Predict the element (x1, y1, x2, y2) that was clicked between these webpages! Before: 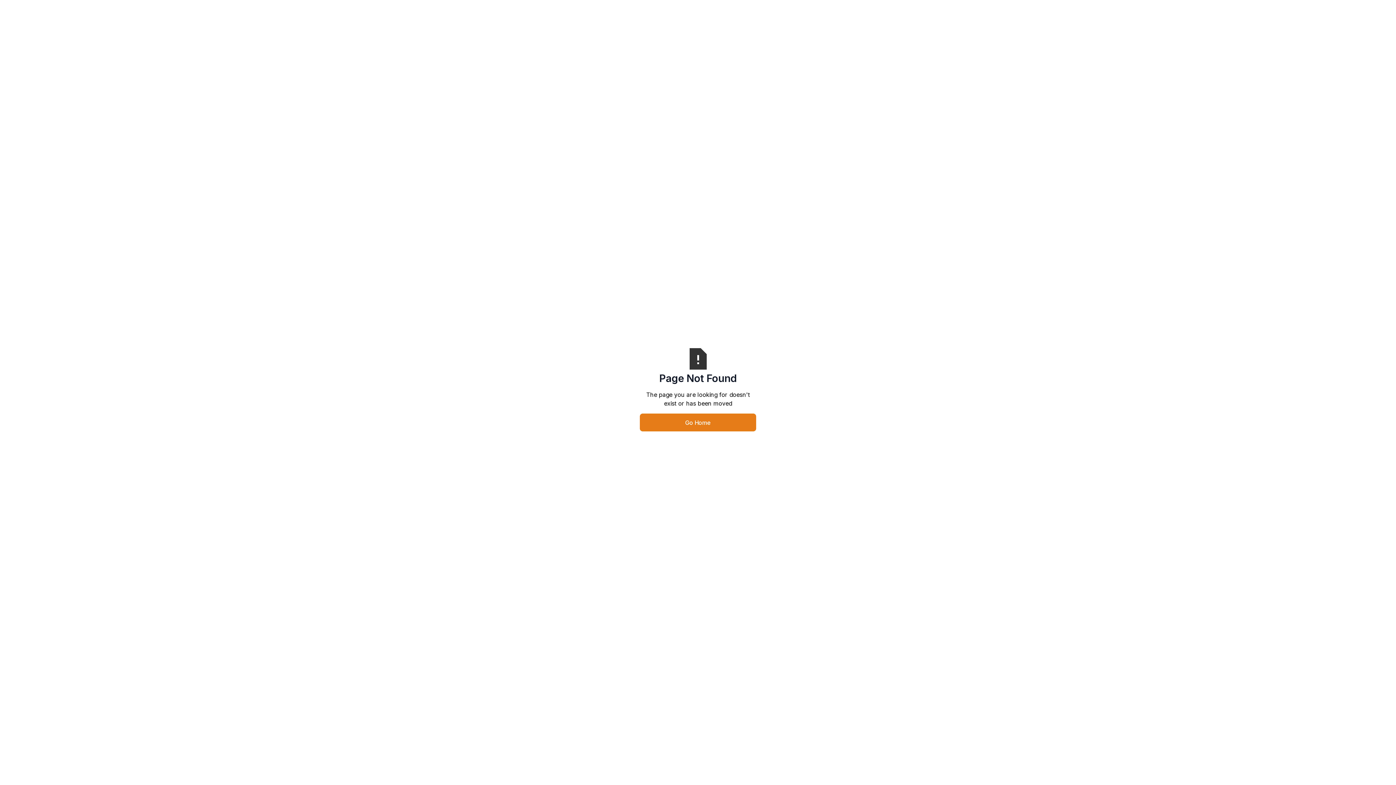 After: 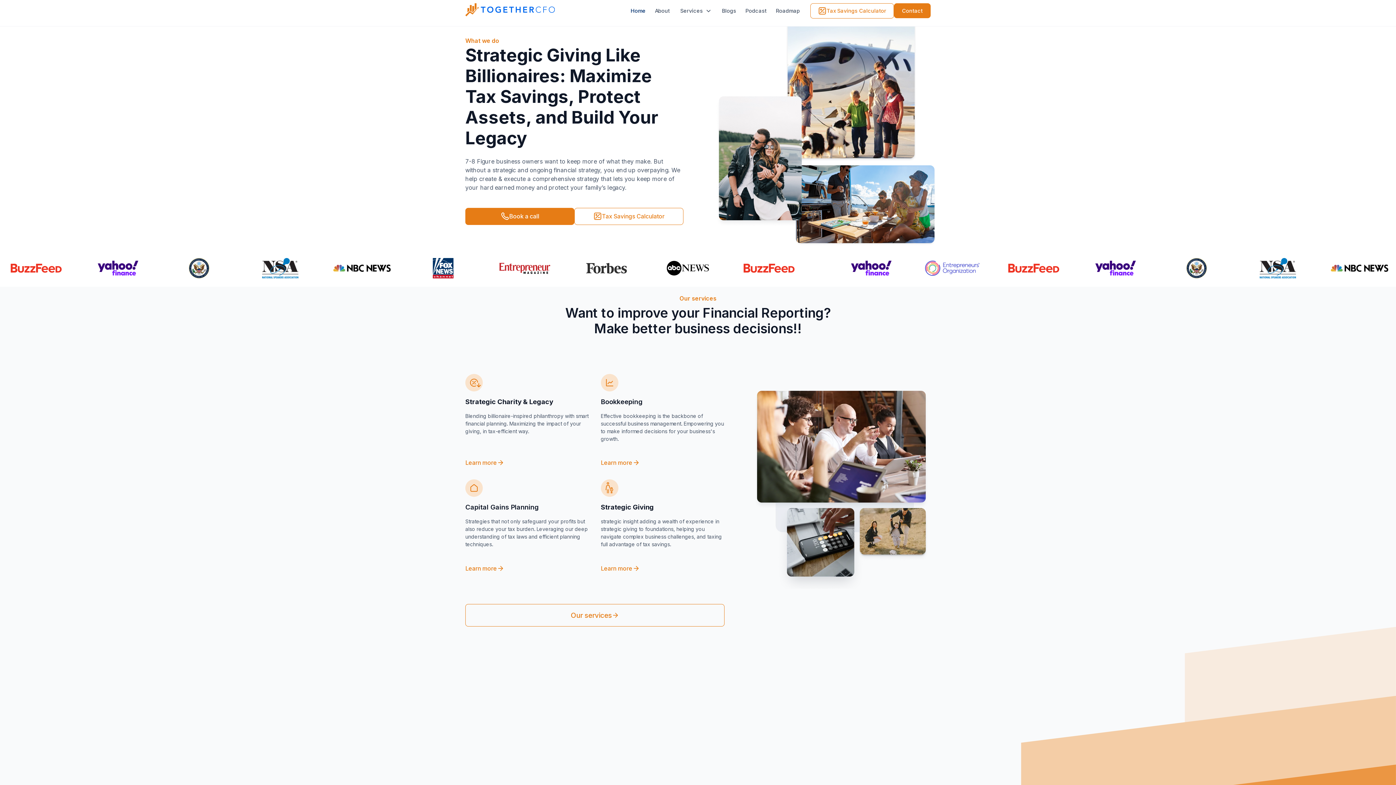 Action: label: Go Home bbox: (640, 413, 756, 431)